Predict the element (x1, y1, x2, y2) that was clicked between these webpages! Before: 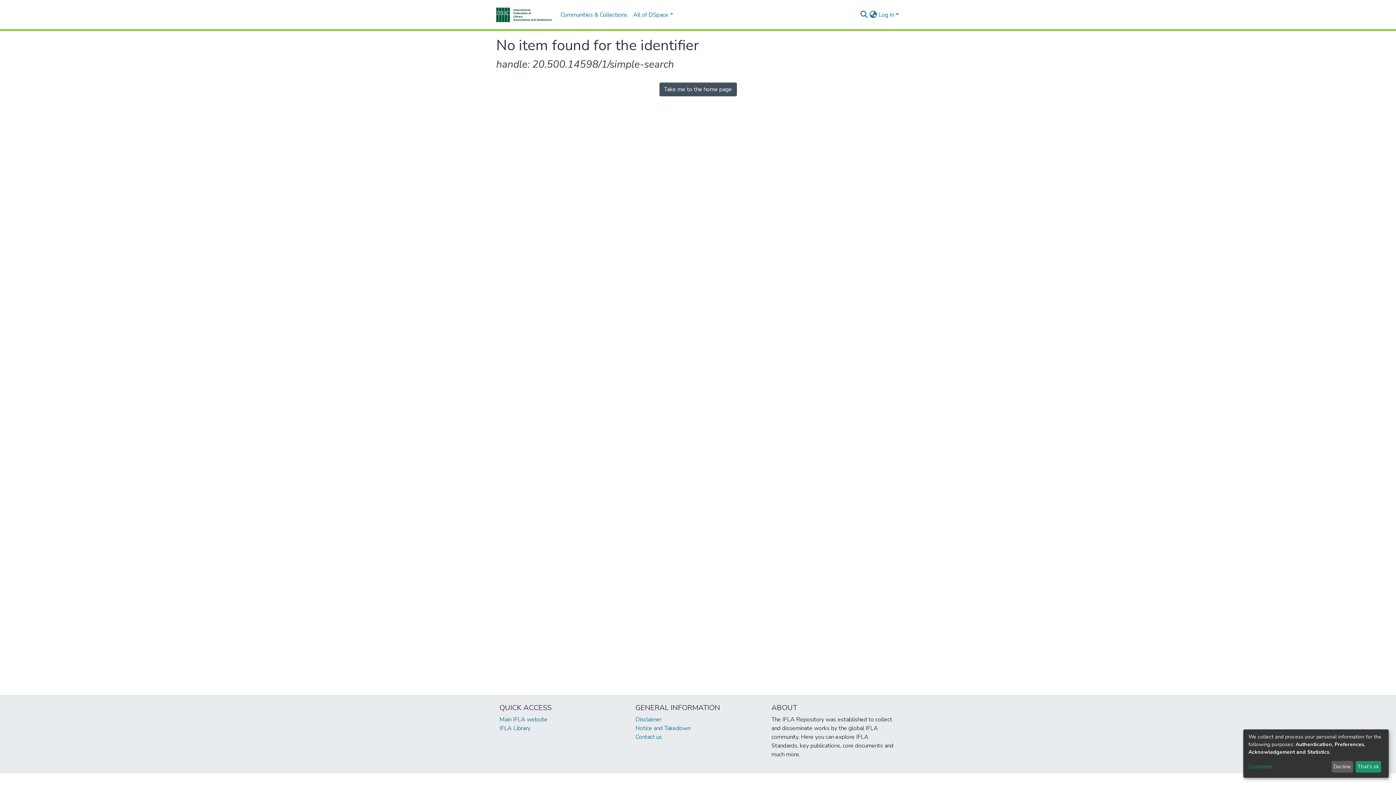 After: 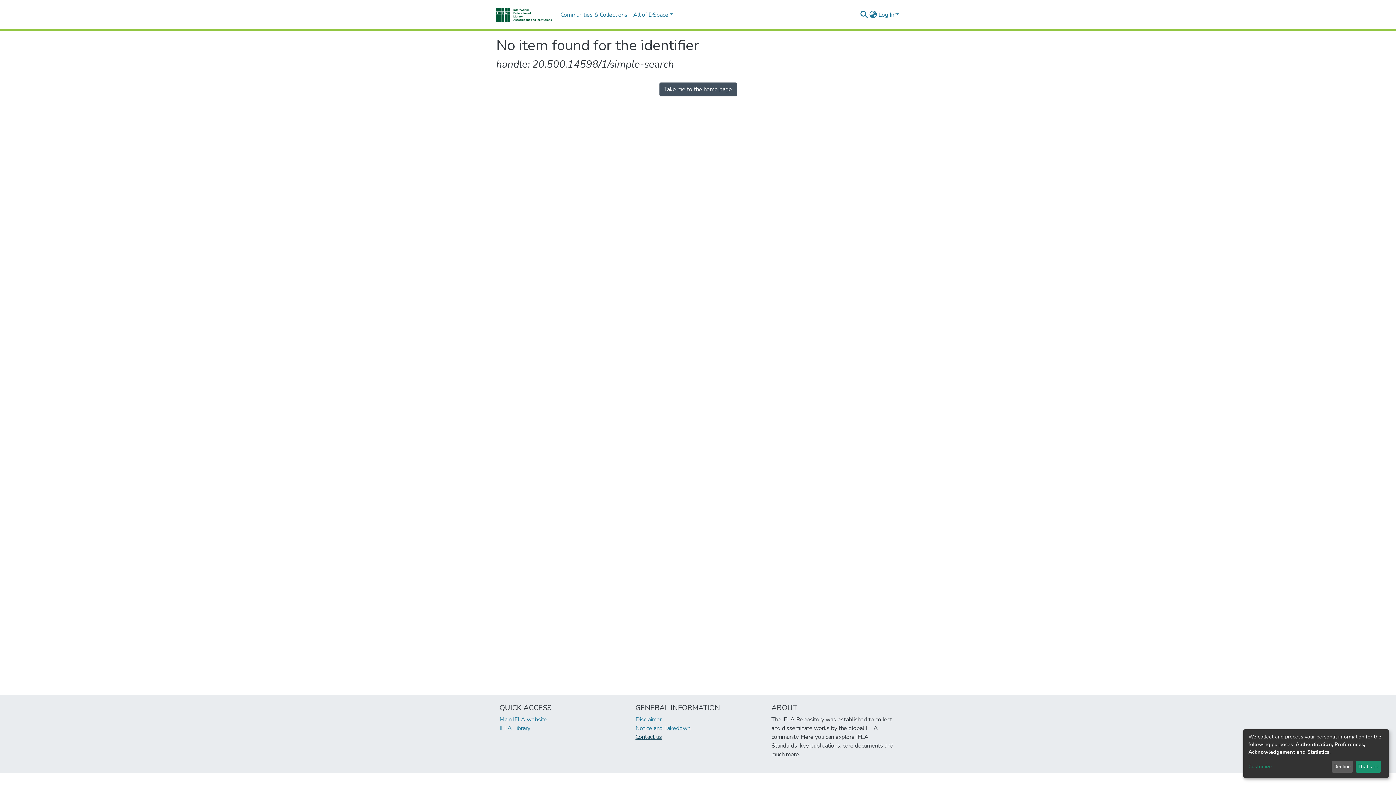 Action: label: Contact us bbox: (635, 733, 662, 741)